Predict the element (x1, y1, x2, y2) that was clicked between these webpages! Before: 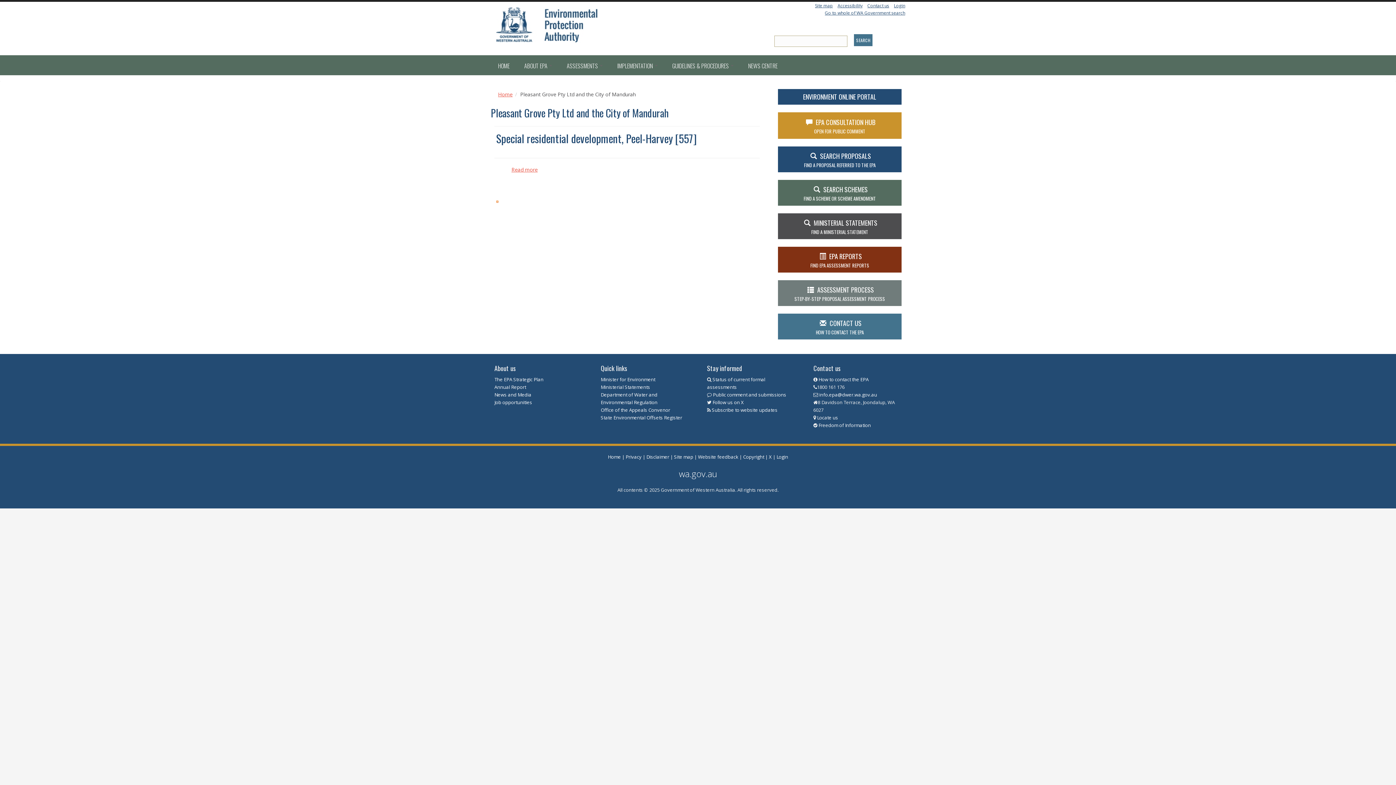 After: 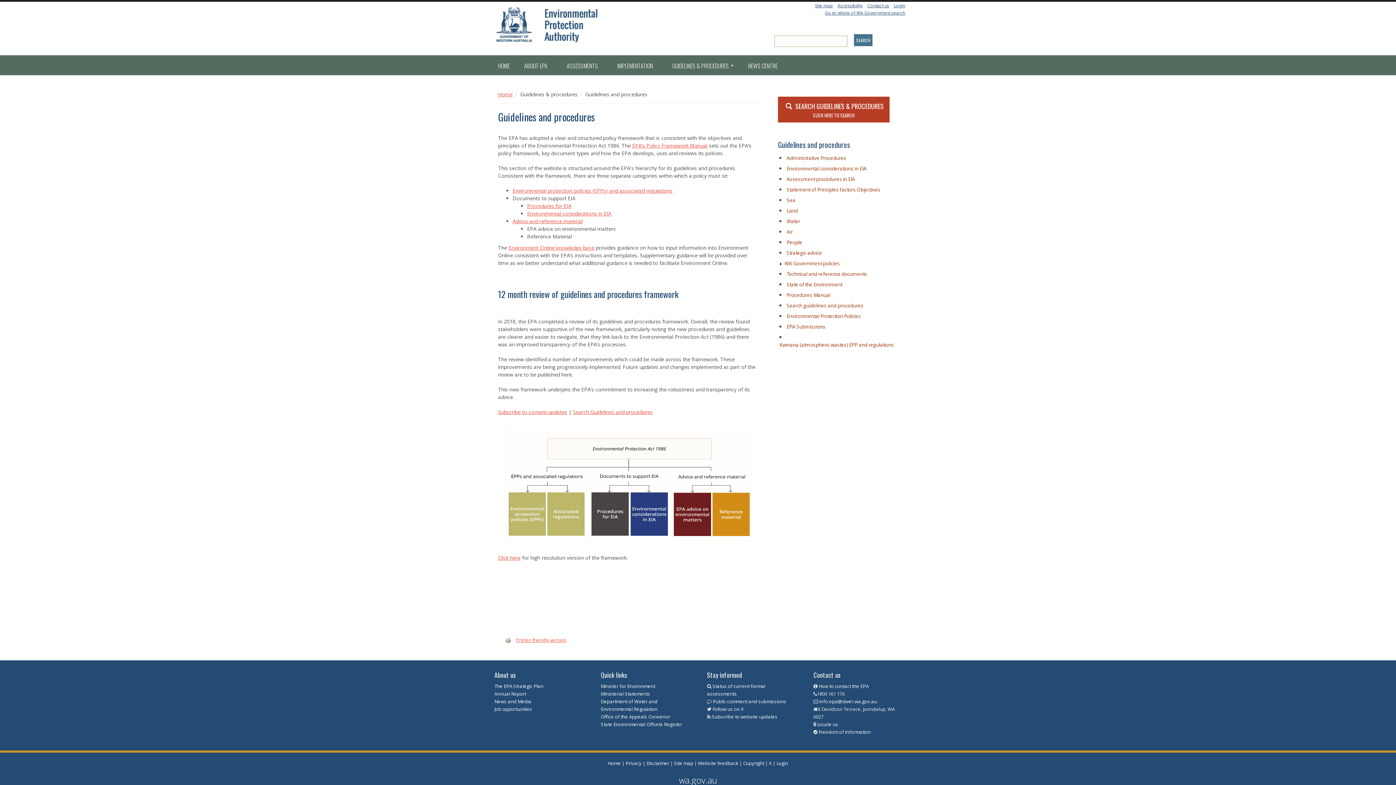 Action: label: GUIDELINES & PROCEDURES  bbox: (665, 56, 741, 75)